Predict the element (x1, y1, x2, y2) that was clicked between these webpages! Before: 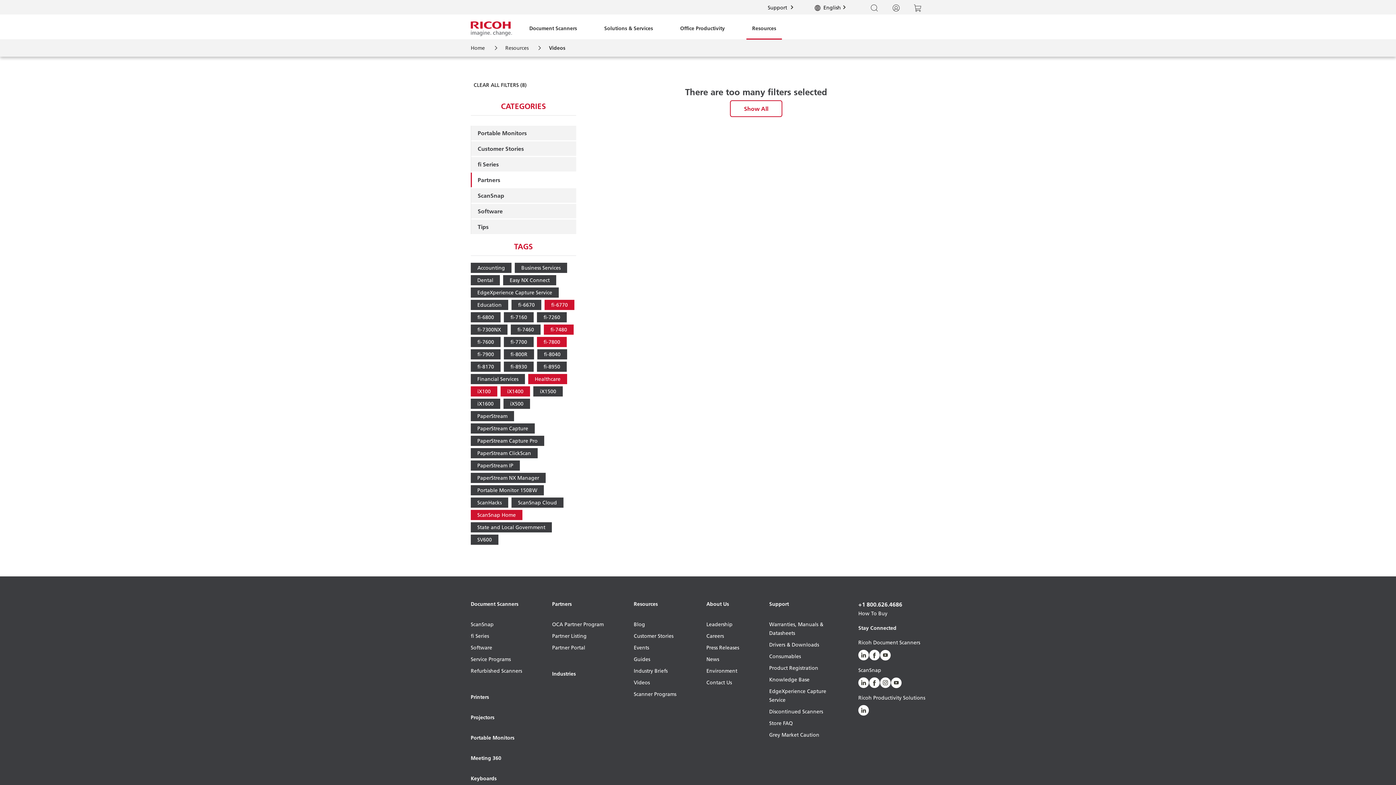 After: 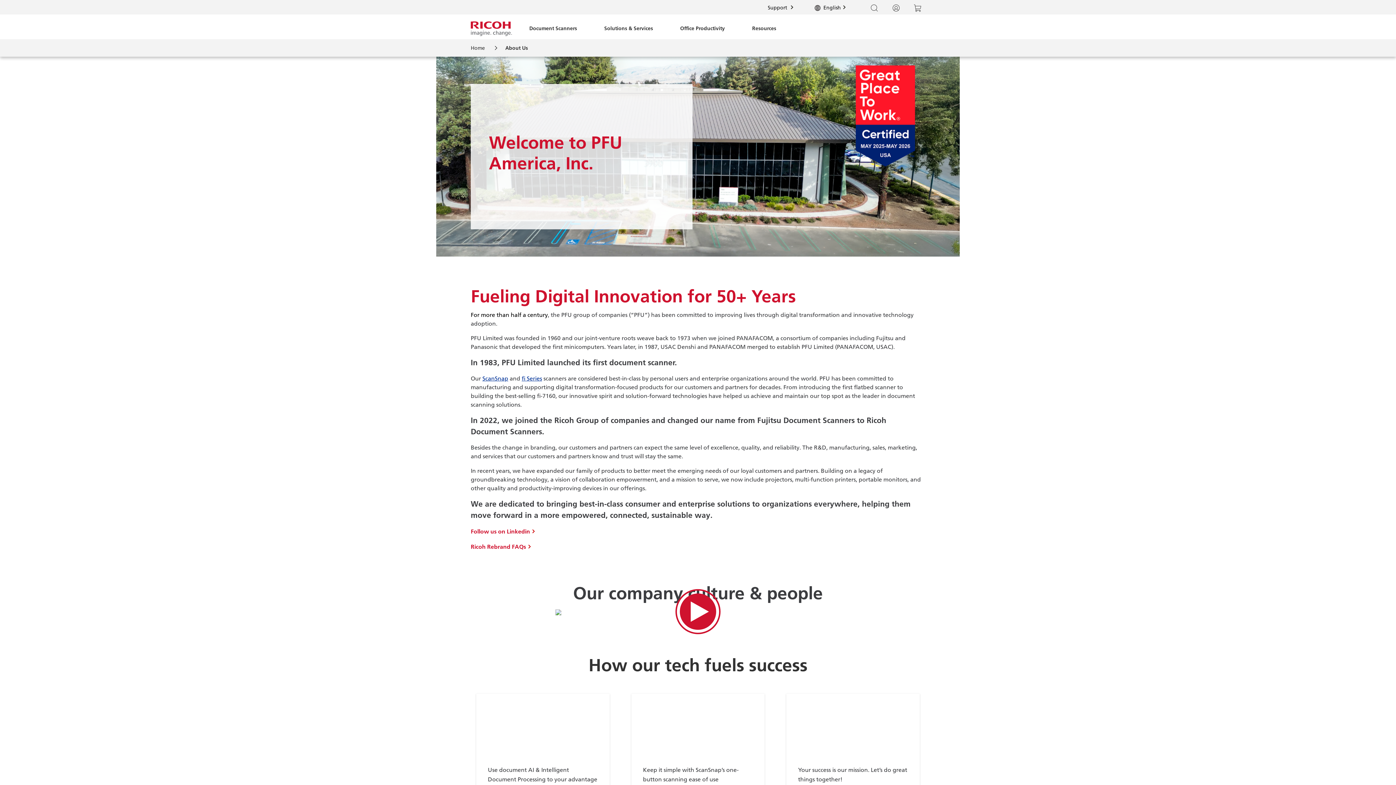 Action: bbox: (706, 600, 739, 620) label: About Us